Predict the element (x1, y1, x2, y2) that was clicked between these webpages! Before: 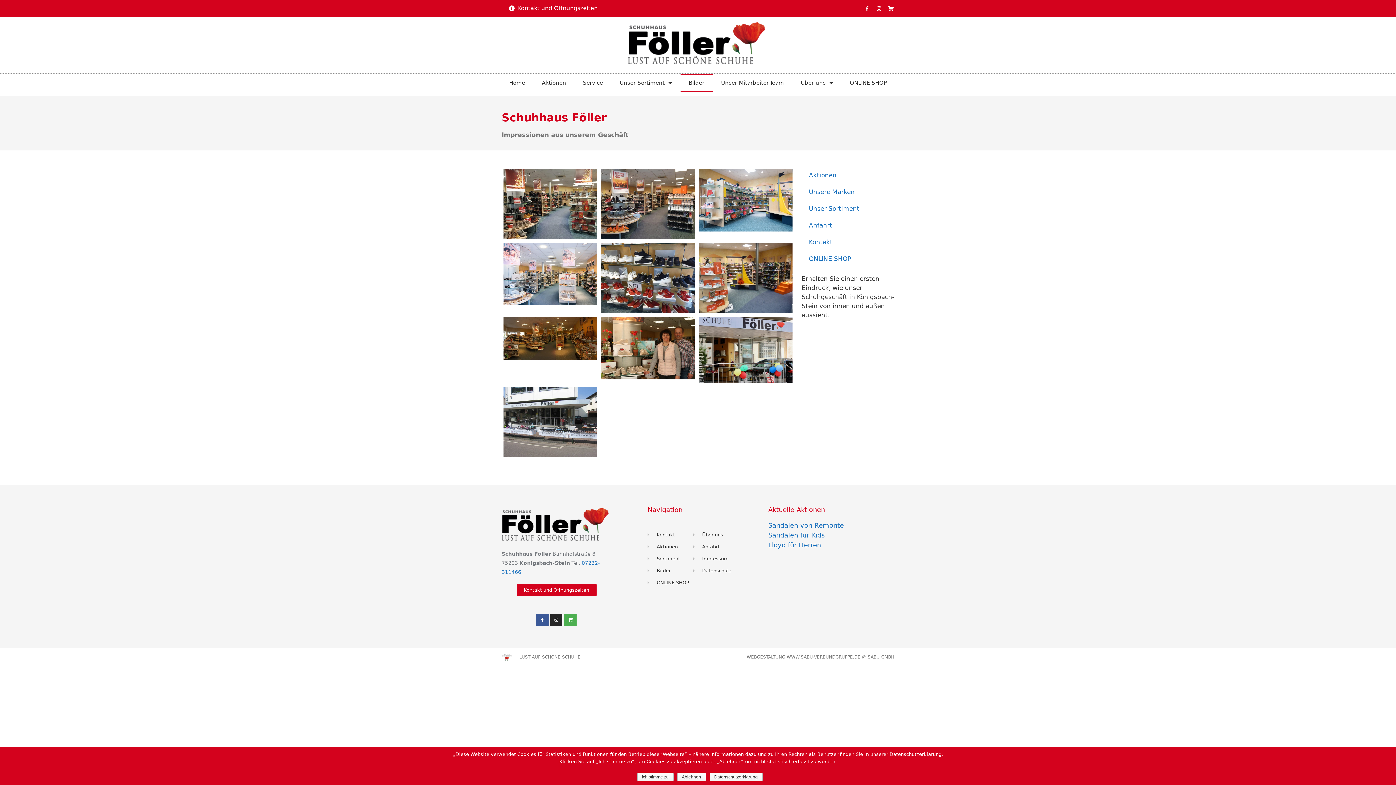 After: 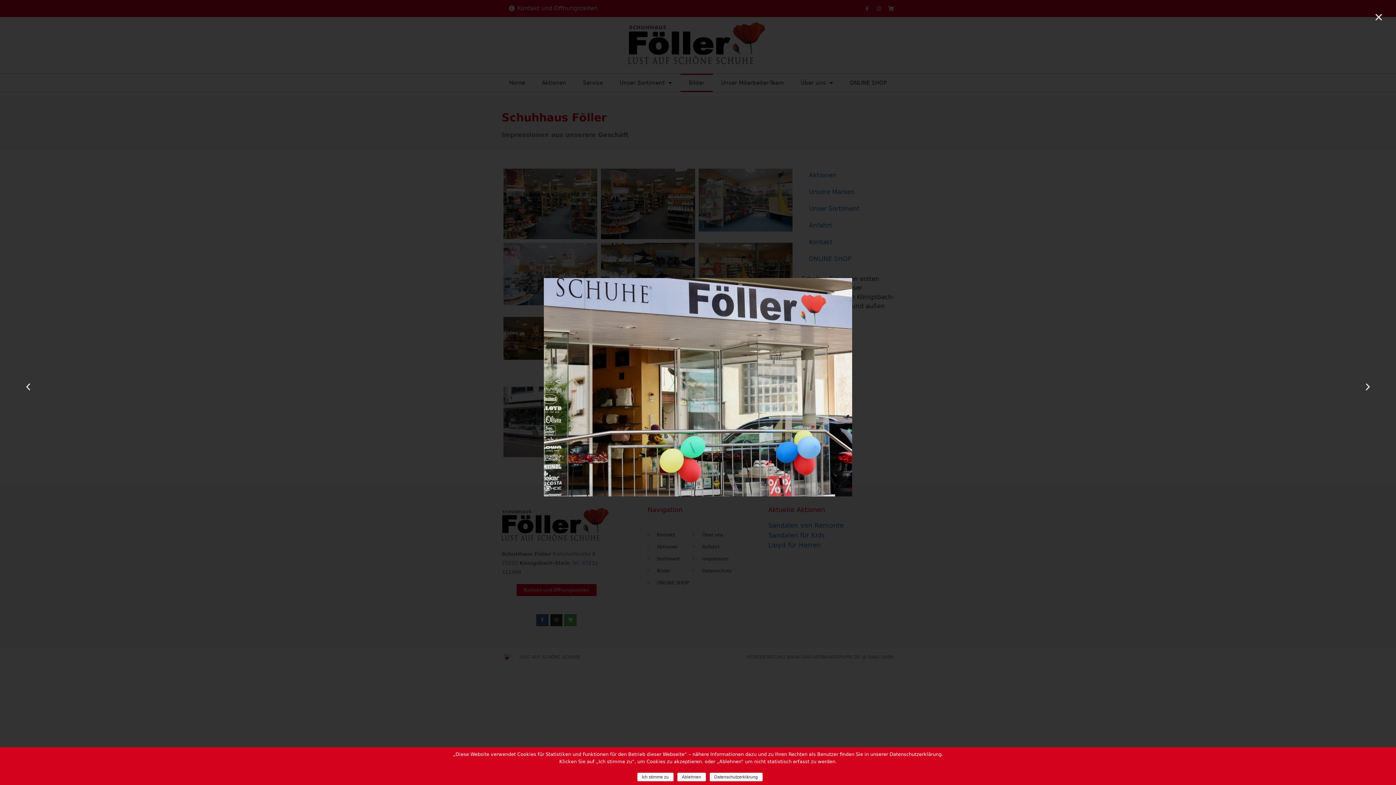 Action: bbox: (698, 316, 792, 383)